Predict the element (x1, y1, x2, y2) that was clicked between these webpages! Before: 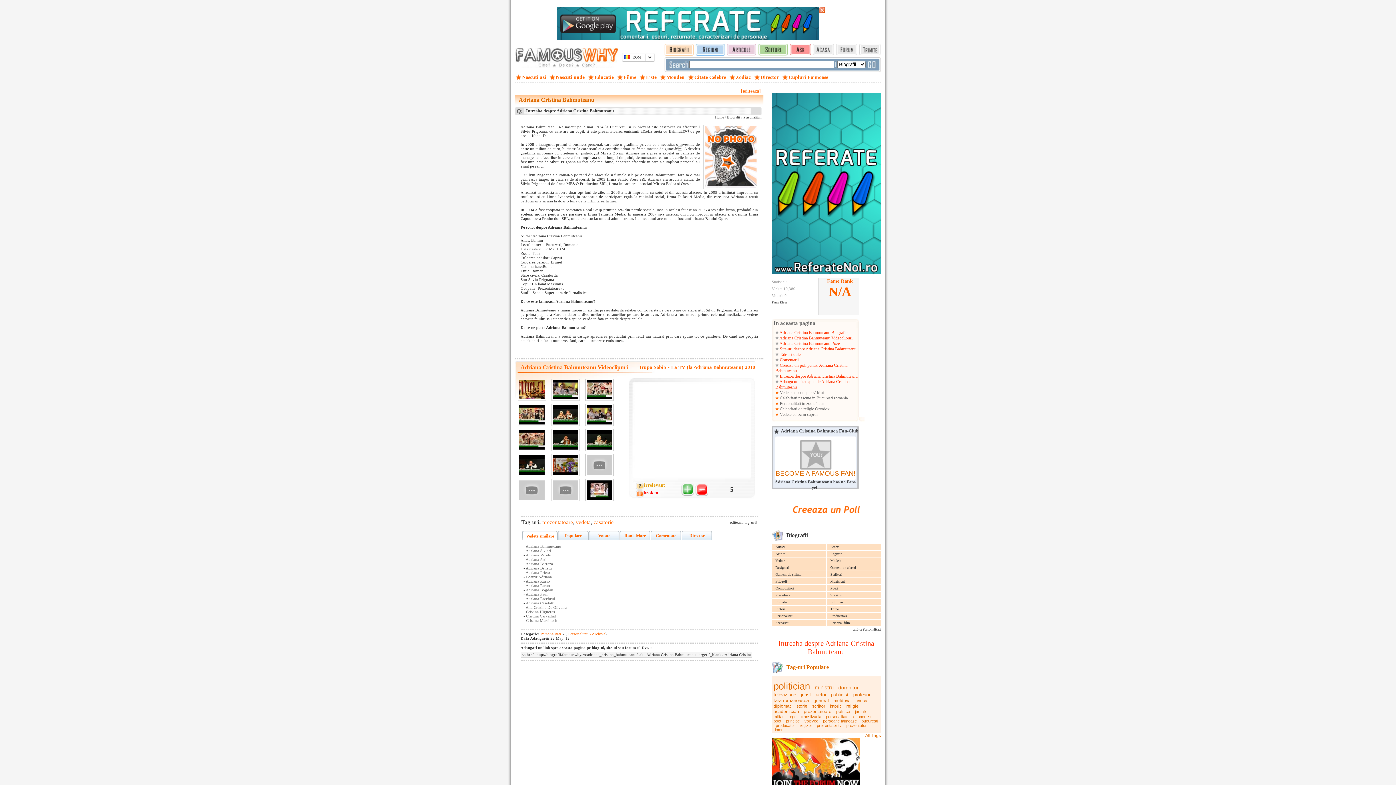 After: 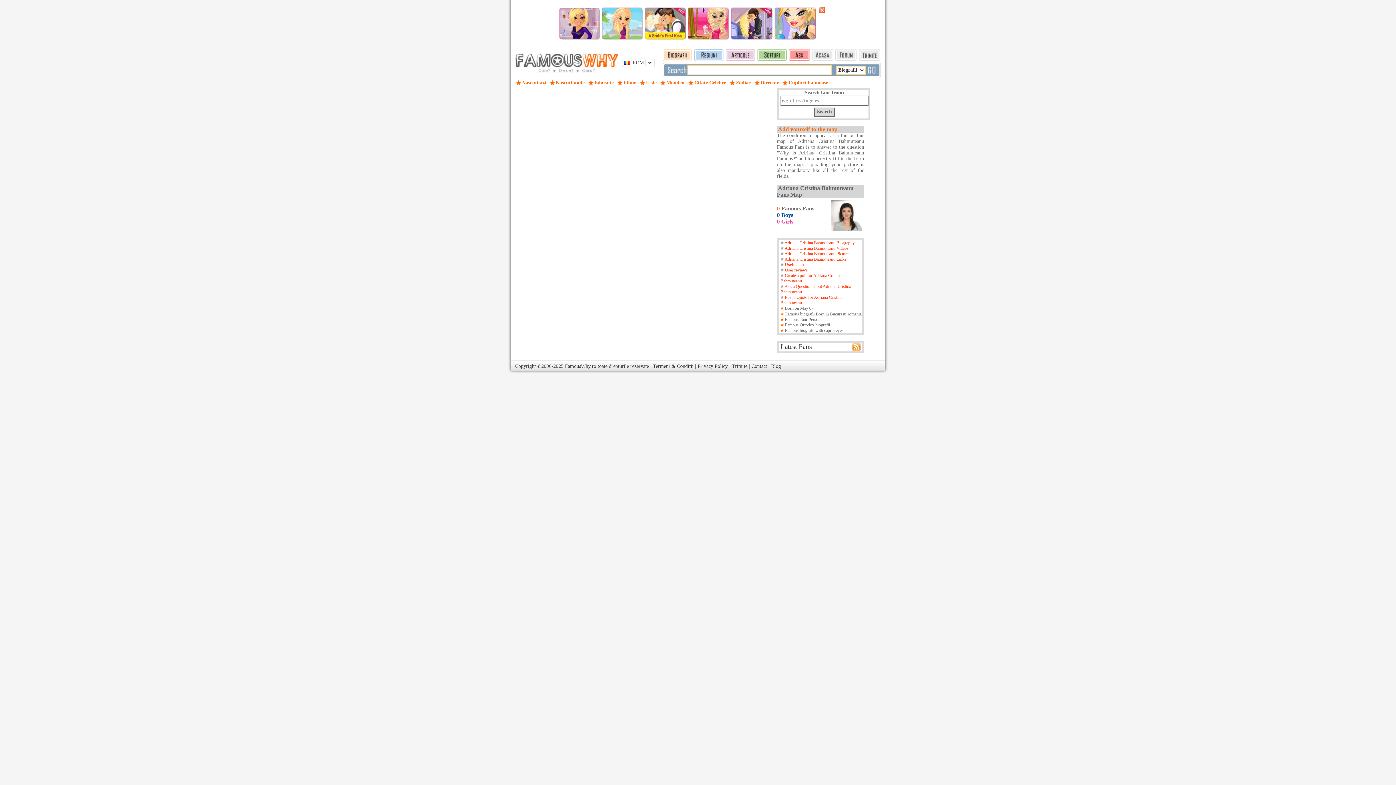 Action: bbox: (776, 470, 855, 477) label: BECOME A FAMOUS FAN!